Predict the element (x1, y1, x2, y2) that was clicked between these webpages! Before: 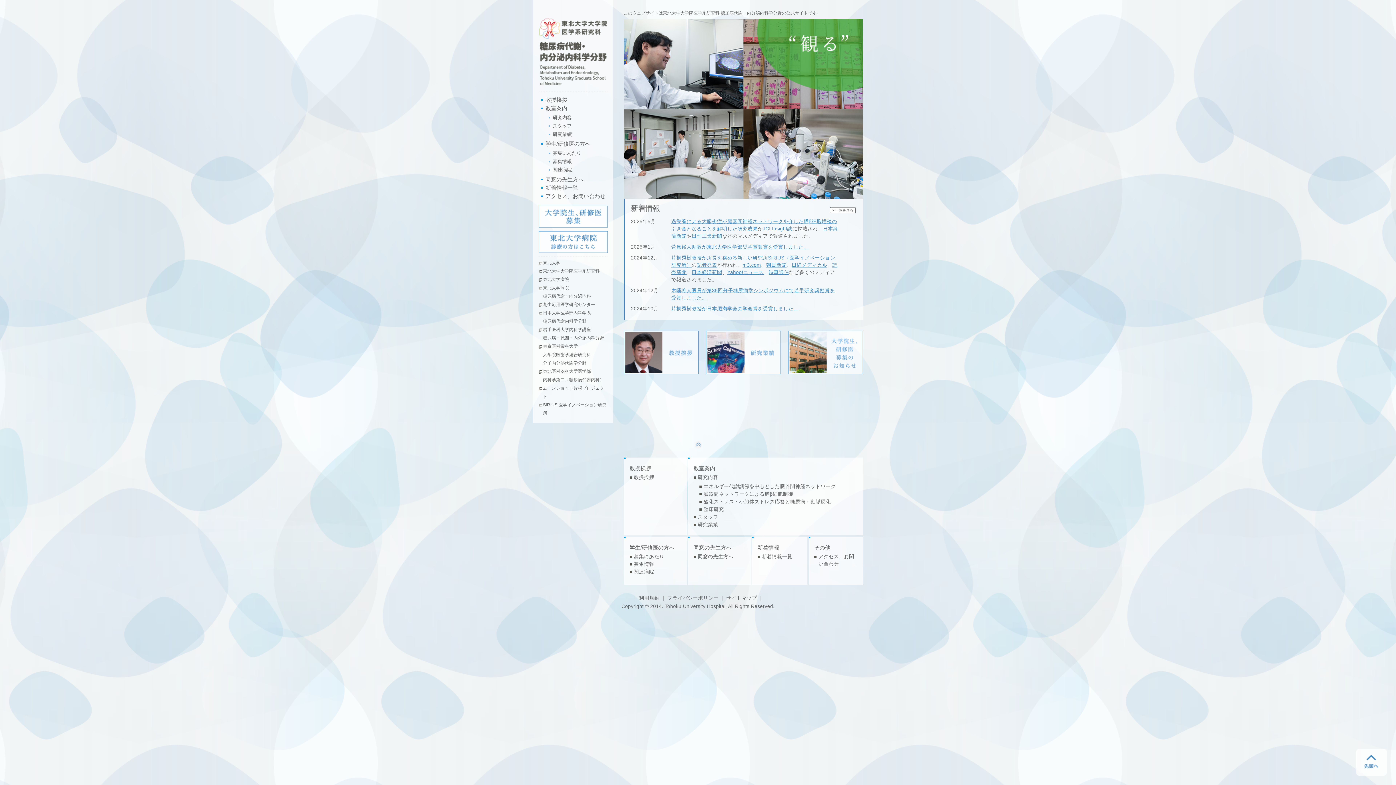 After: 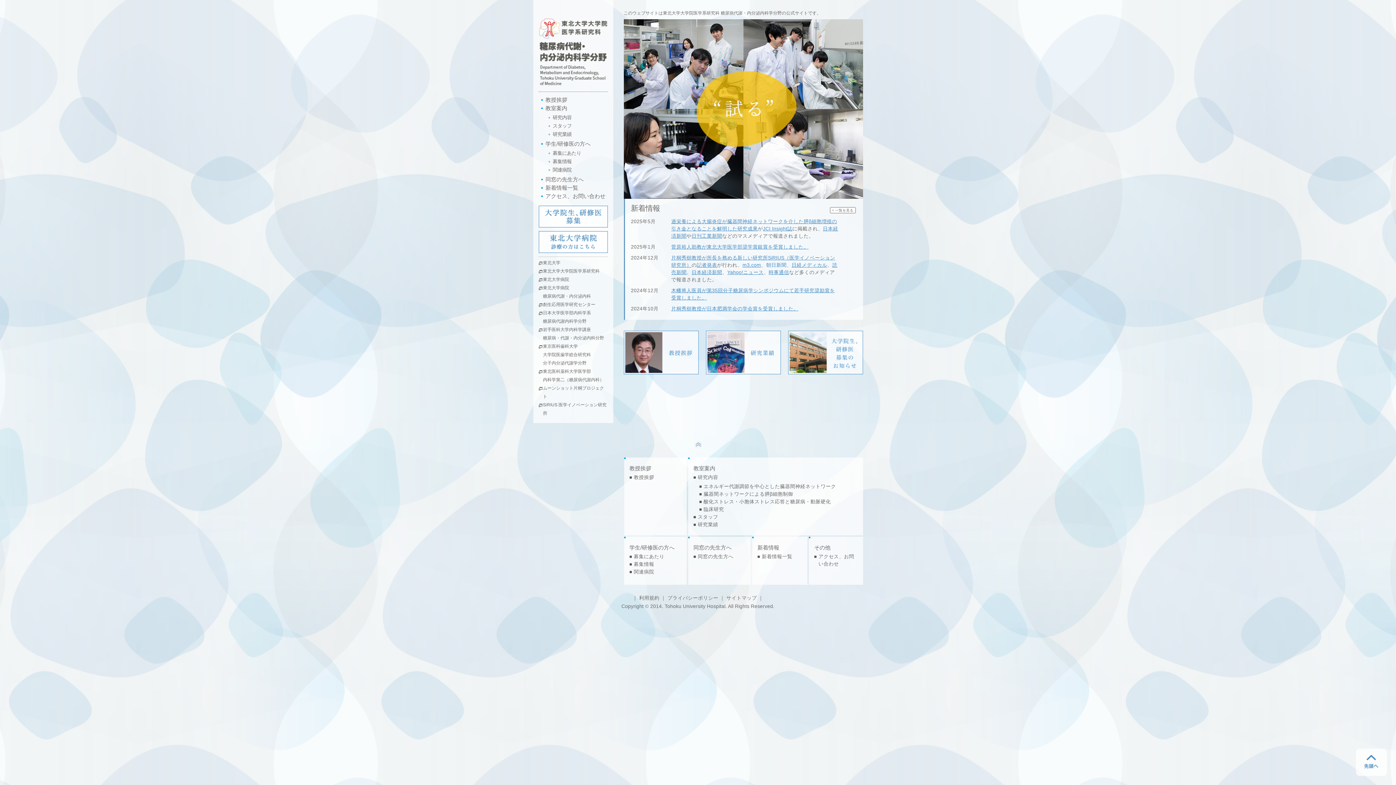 Action: bbox: (766, 262, 786, 268) label: 朝日新聞